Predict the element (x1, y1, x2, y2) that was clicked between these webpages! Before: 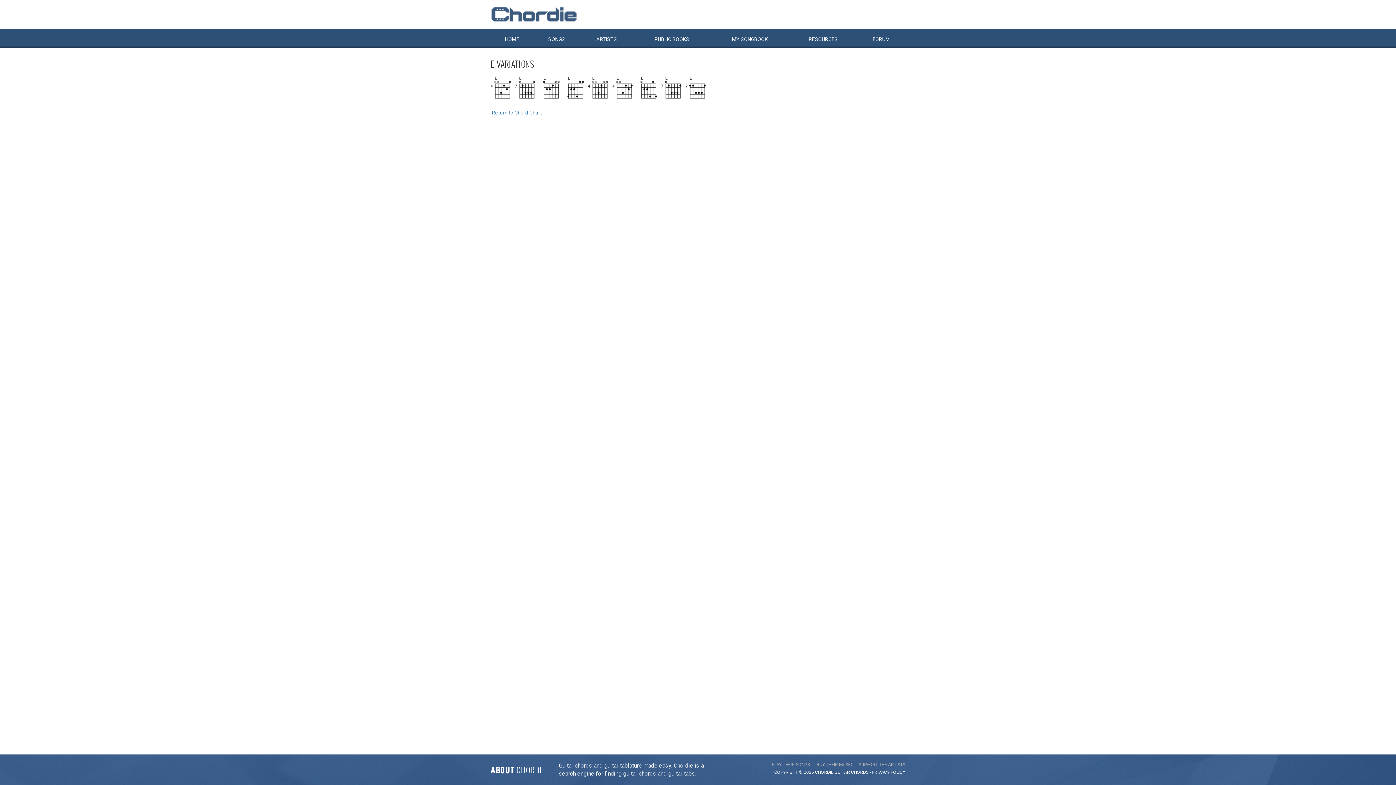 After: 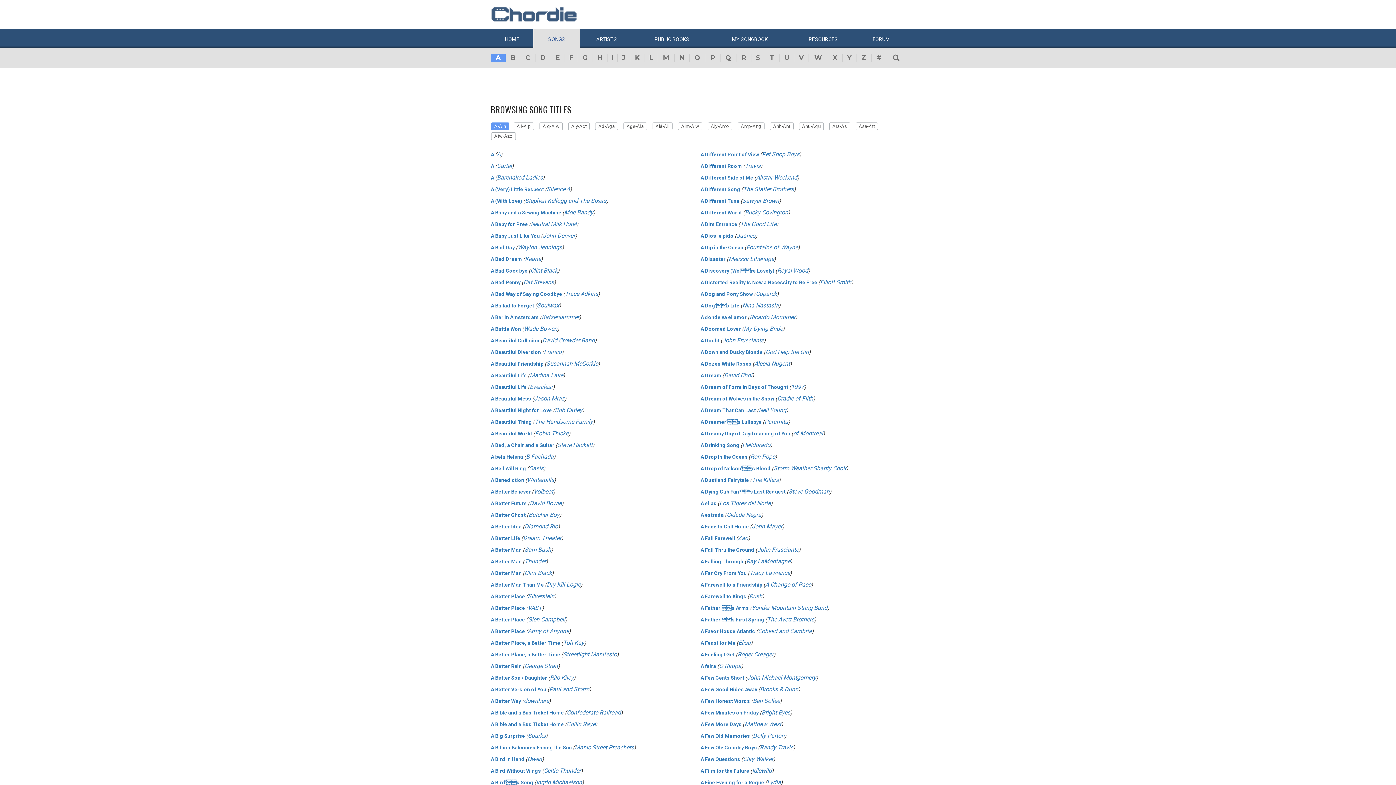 Action: bbox: (533, 29, 580, 48) label: SONGS